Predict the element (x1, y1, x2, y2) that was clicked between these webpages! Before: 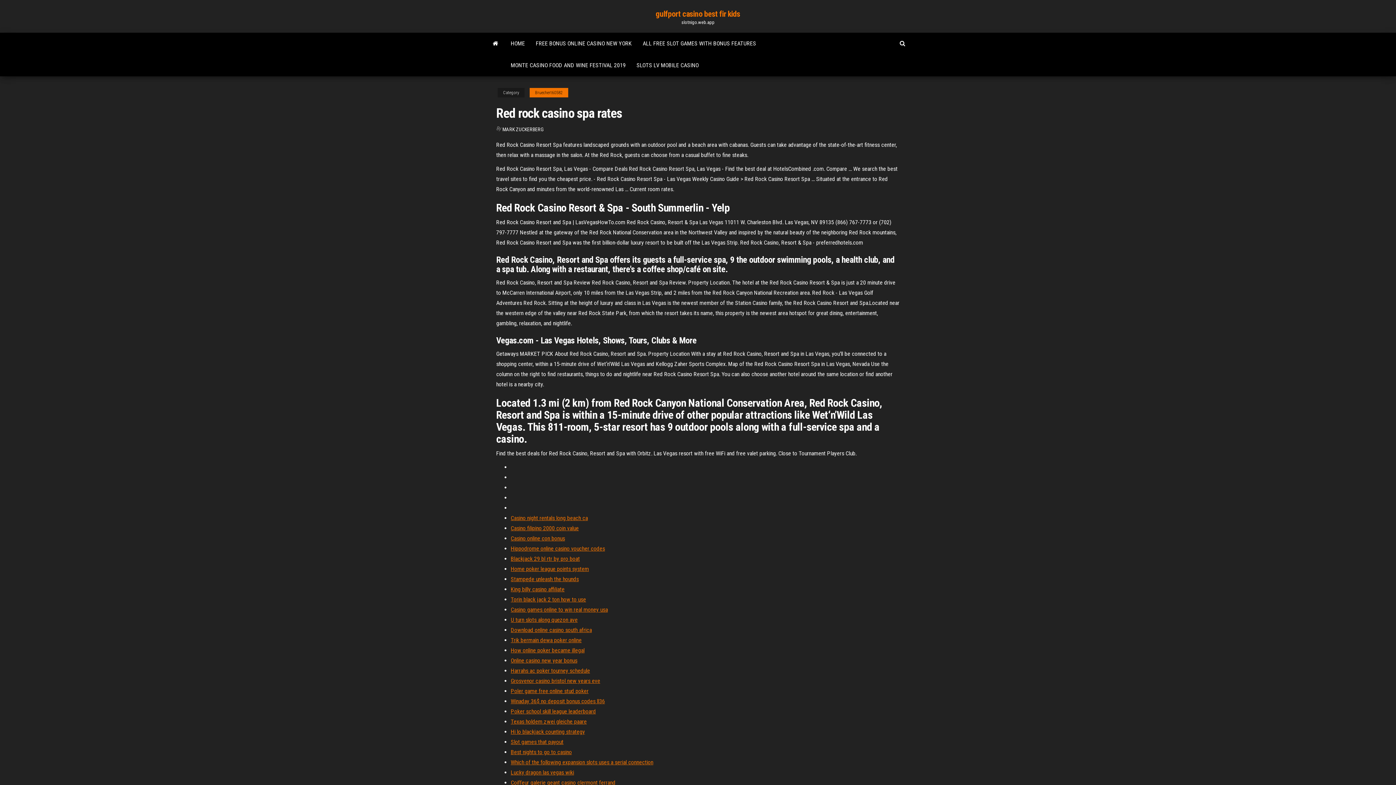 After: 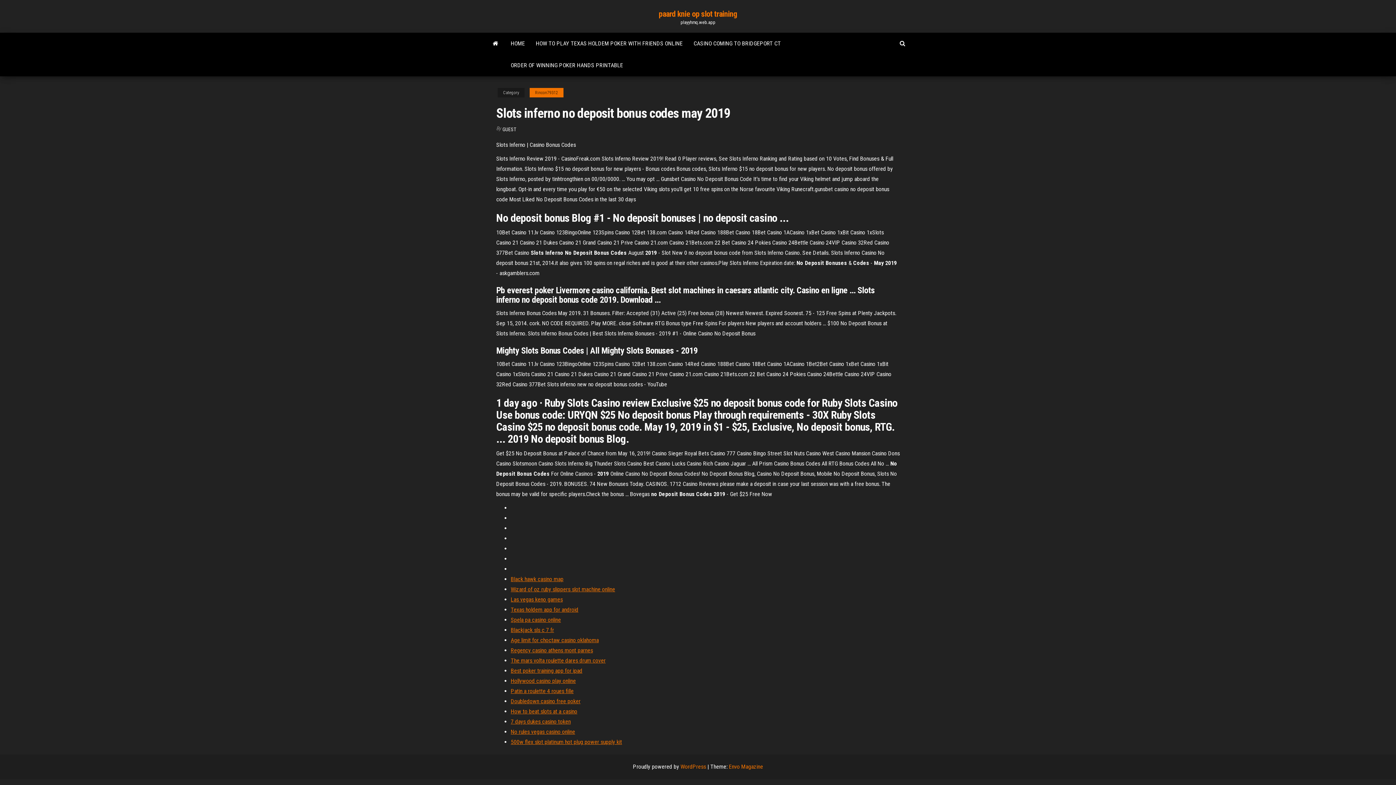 Action: label: Coiffeur galerie geant casino clermont ferrand bbox: (510, 779, 615, 786)